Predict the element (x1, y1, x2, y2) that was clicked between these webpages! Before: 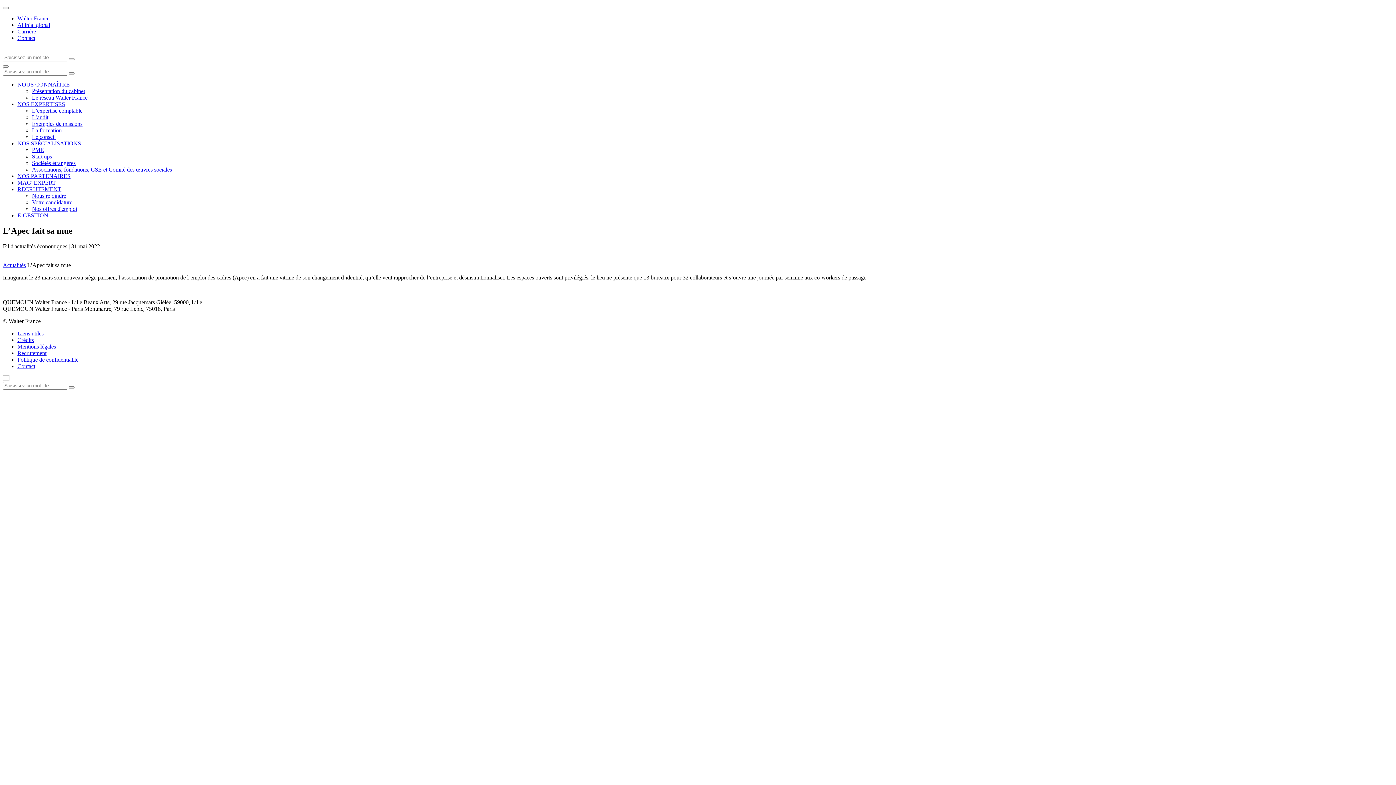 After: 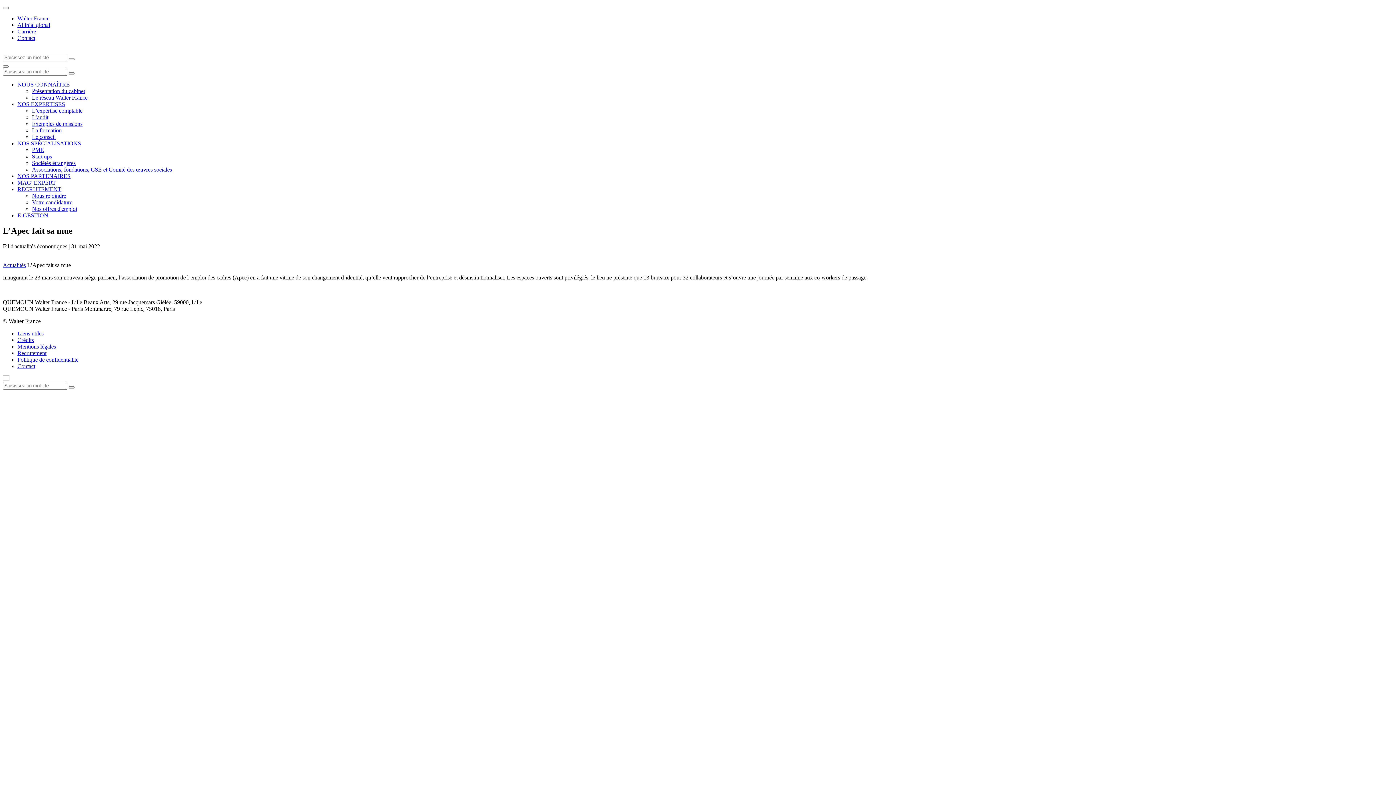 Action: bbox: (17, 28, 36, 34) label: Carrière